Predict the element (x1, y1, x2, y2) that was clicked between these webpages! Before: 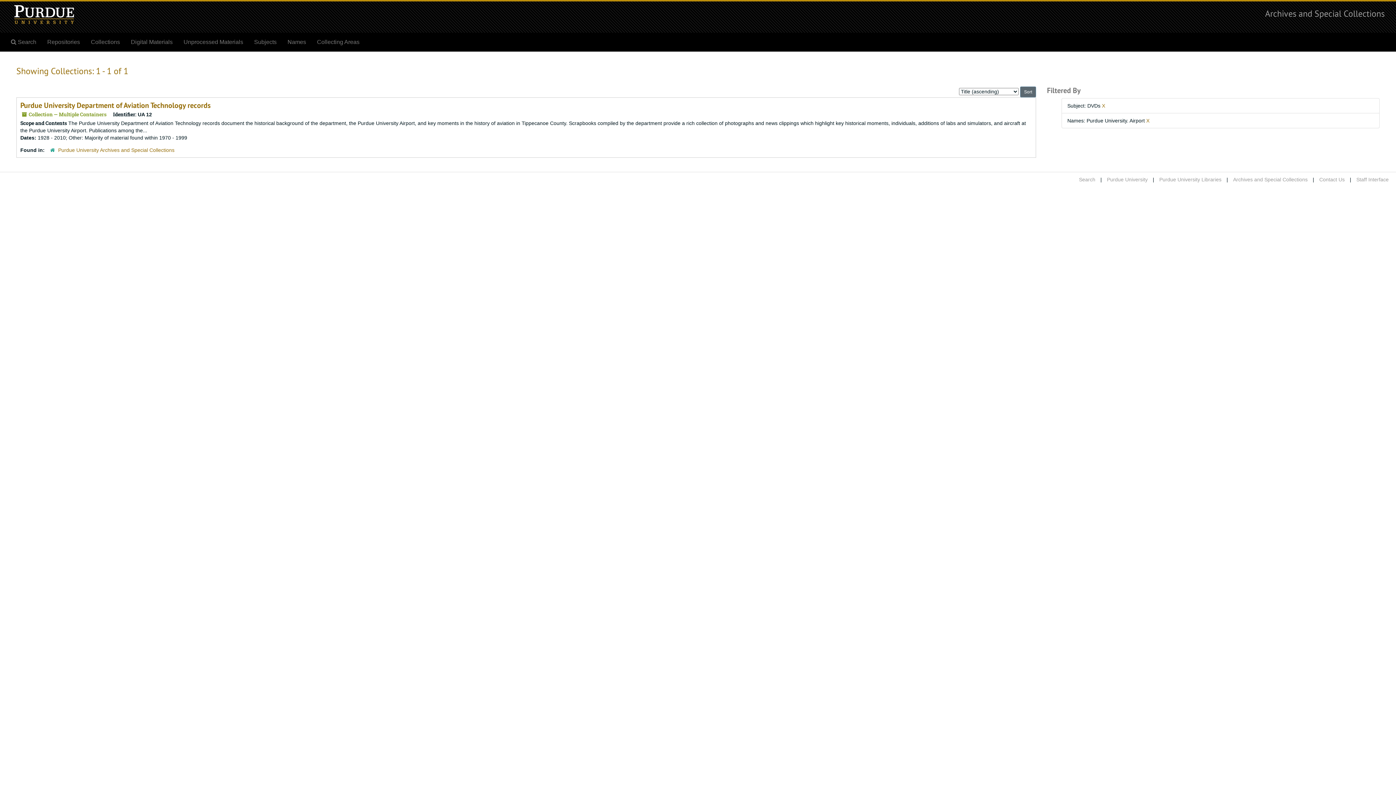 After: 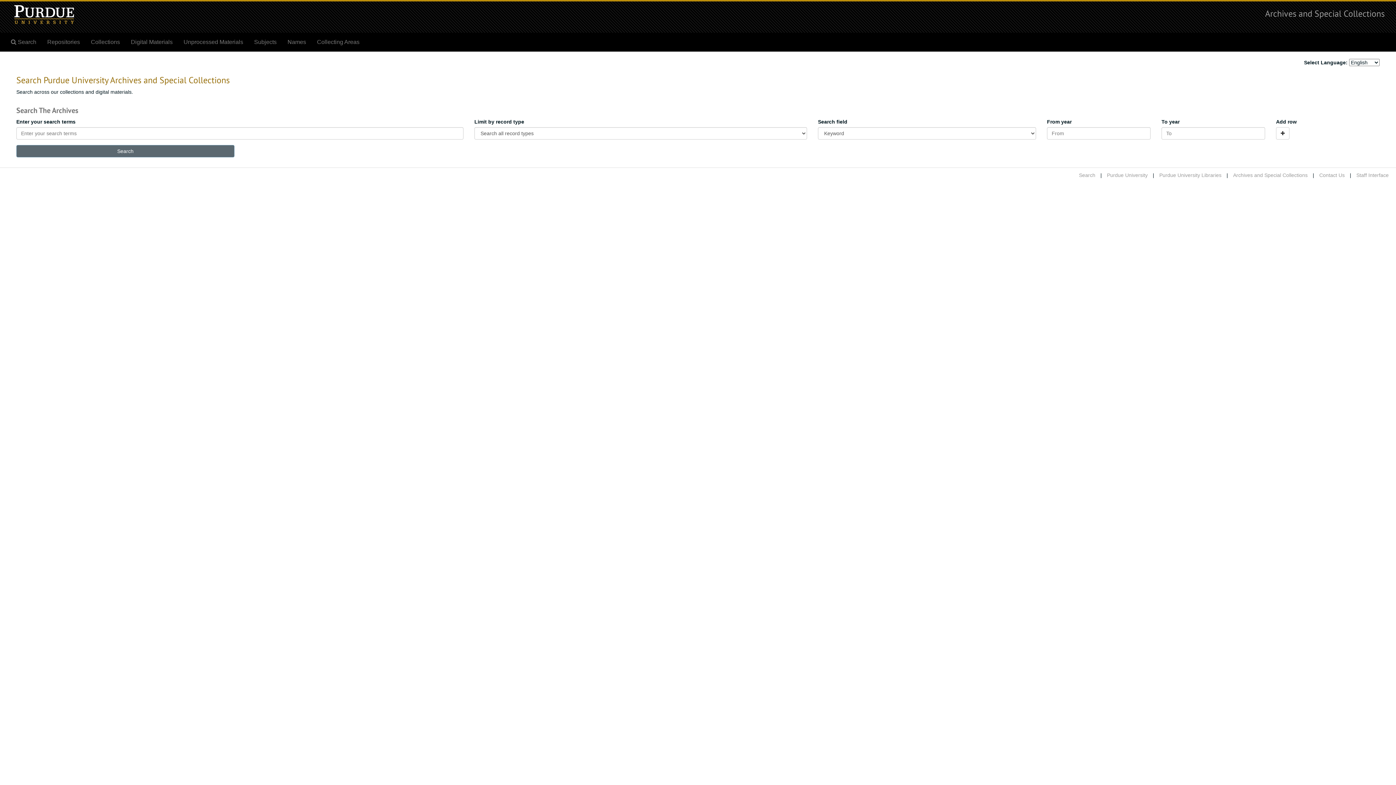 Action: bbox: (1265, 8, 1385, 18) label: Archives and Special Collections